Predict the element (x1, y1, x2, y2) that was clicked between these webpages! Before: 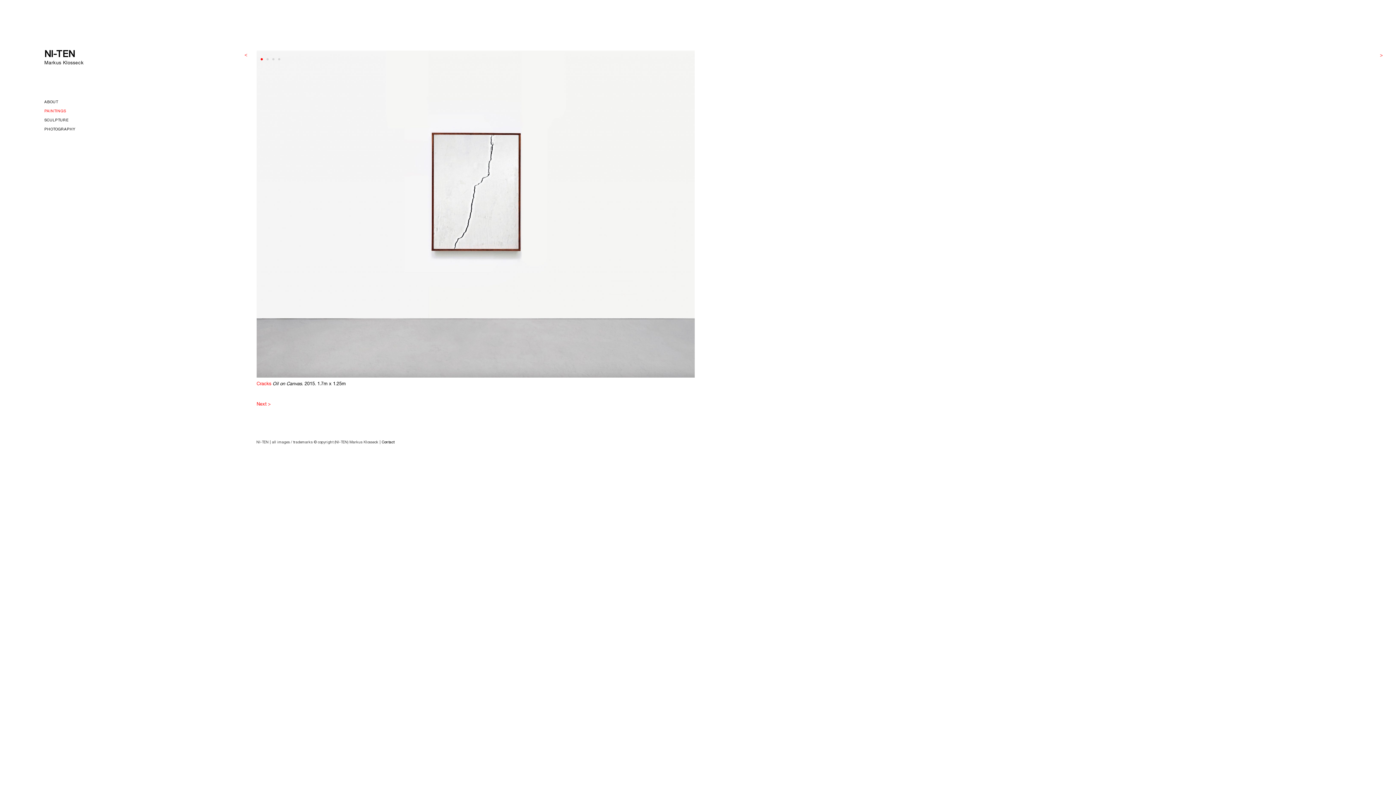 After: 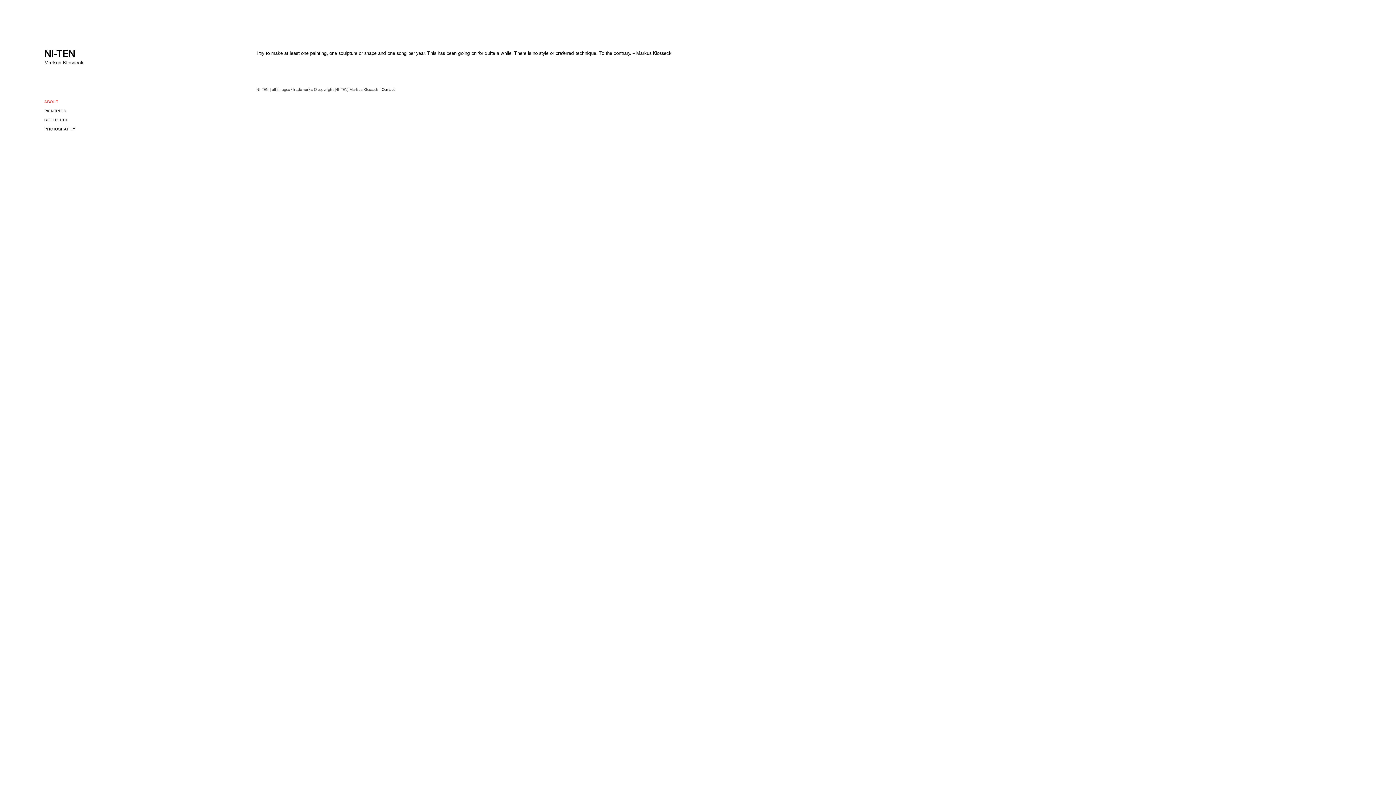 Action: bbox: (44, 99, 83, 105) label: ABOUT